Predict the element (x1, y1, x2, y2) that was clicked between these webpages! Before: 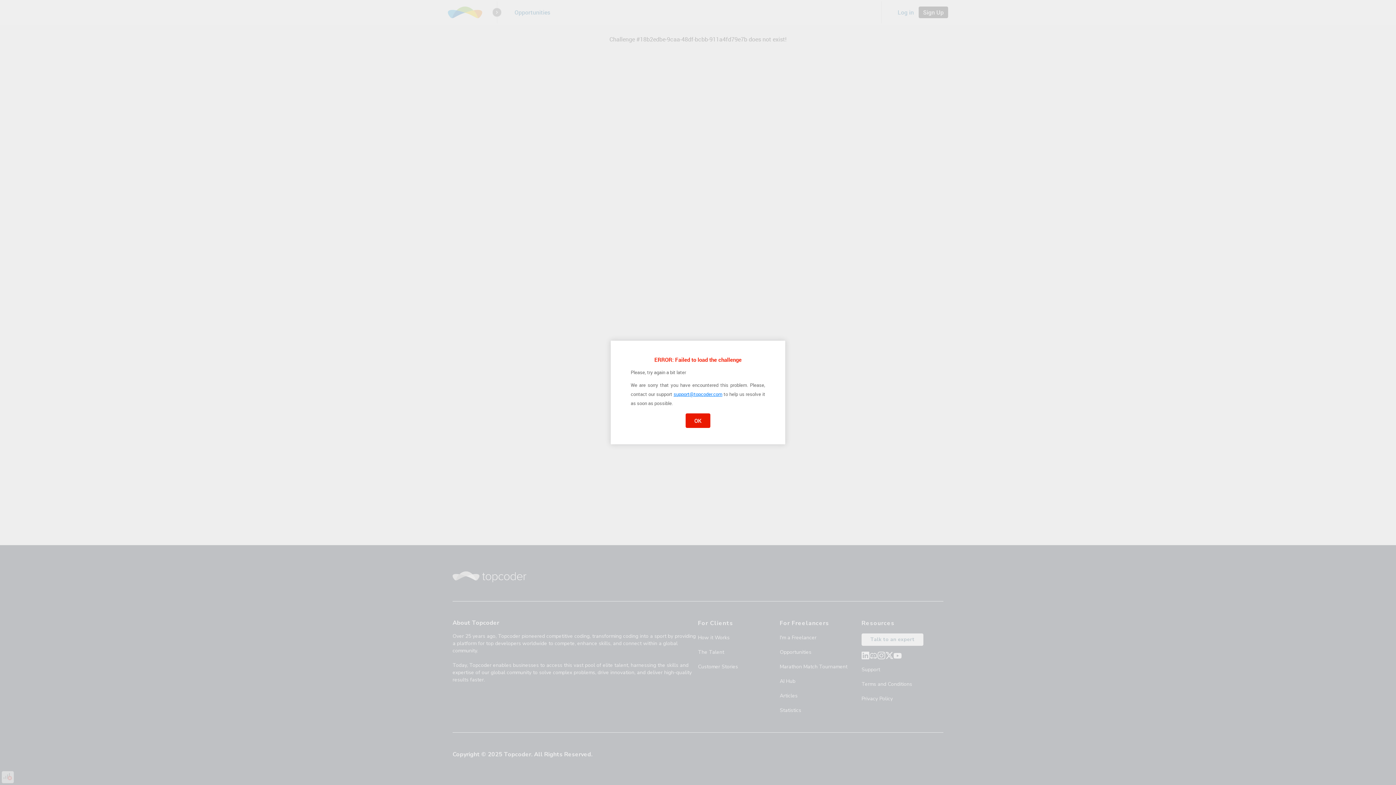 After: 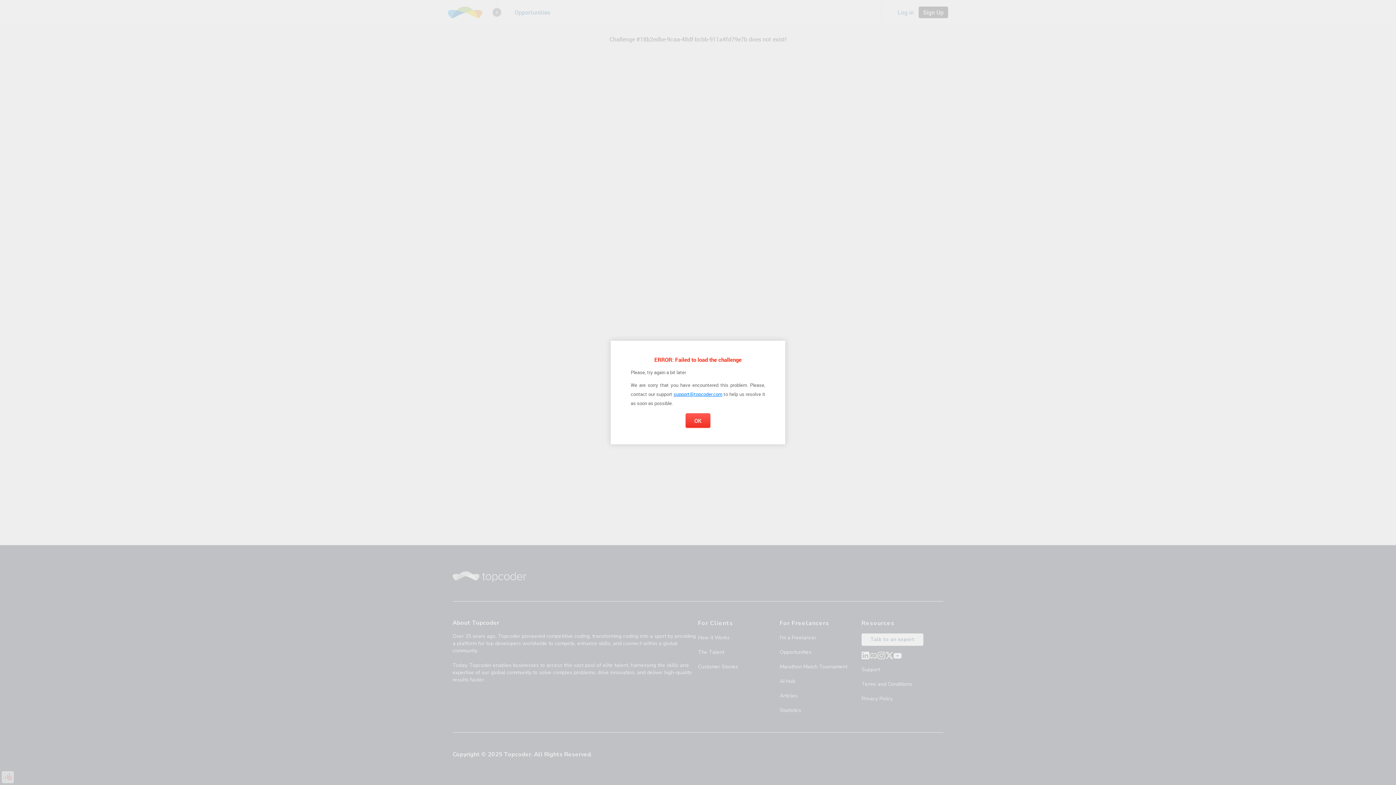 Action: label: OK bbox: (685, 413, 710, 428)